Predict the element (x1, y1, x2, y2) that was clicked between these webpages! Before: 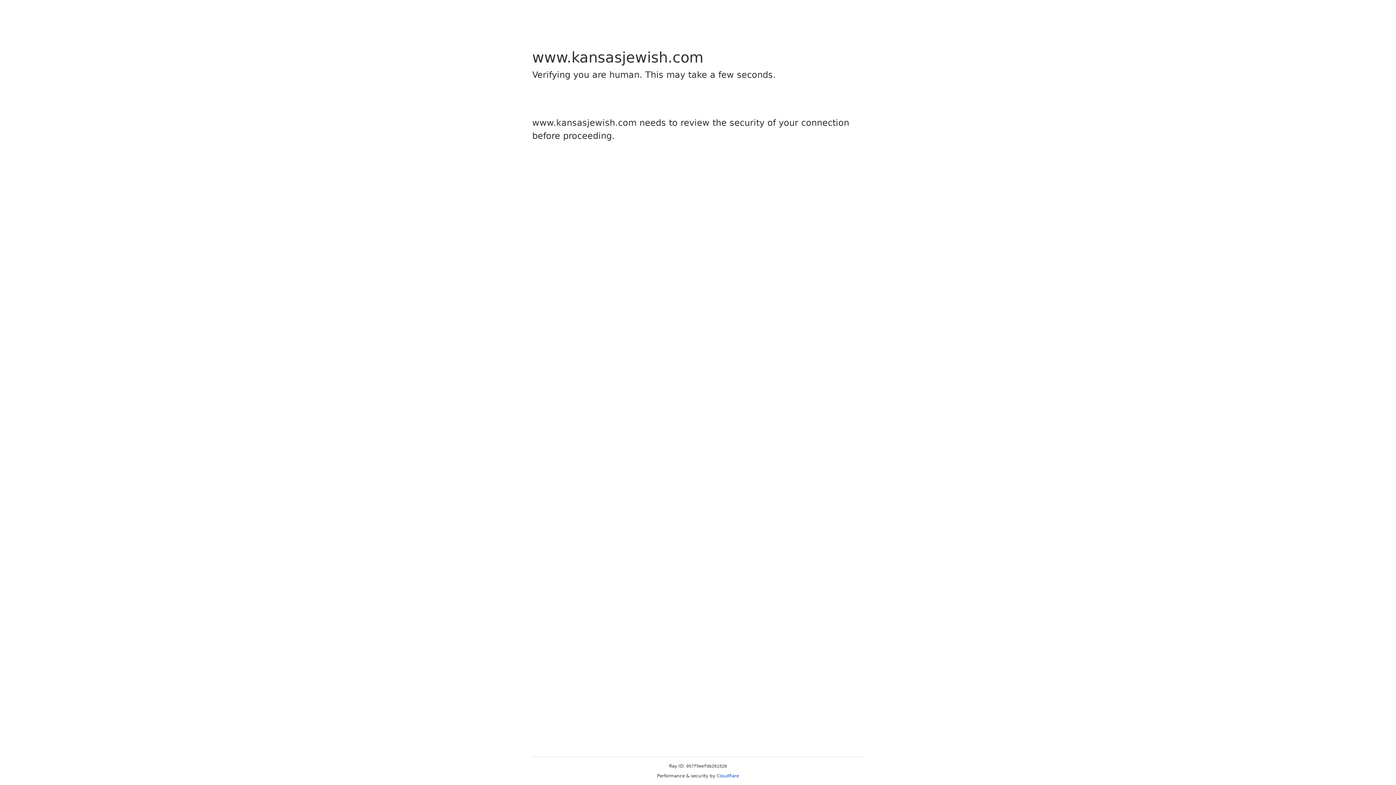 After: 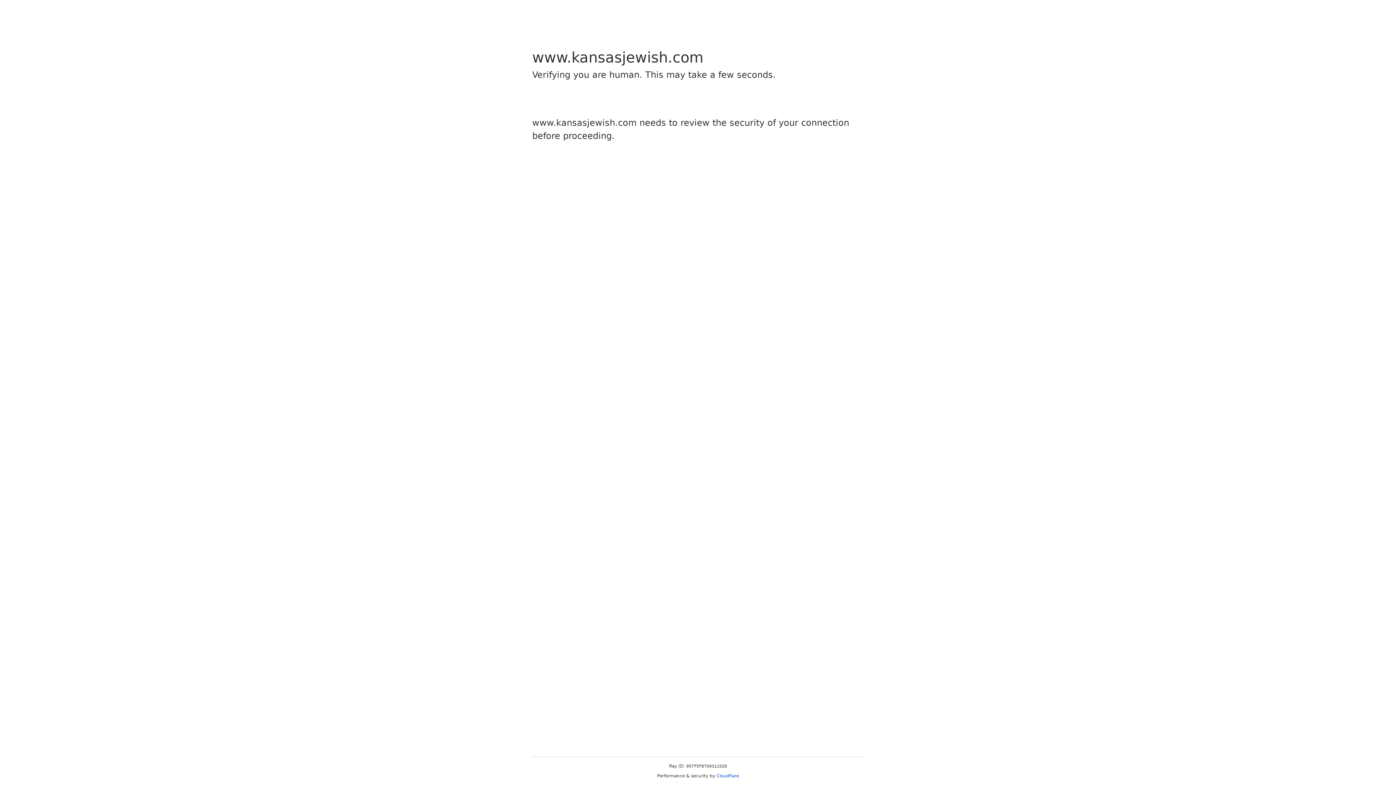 Action: label: Cloudflare bbox: (716, 773, 739, 778)